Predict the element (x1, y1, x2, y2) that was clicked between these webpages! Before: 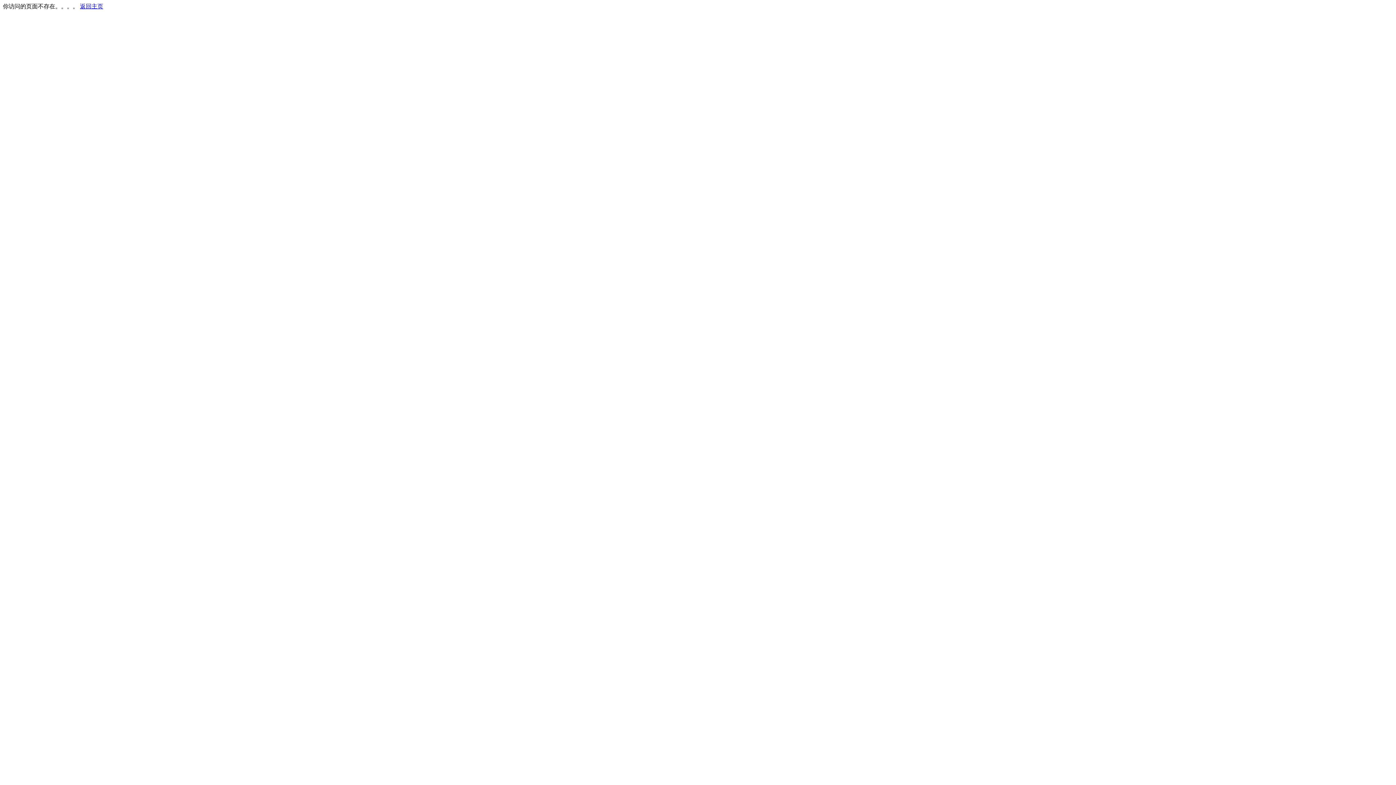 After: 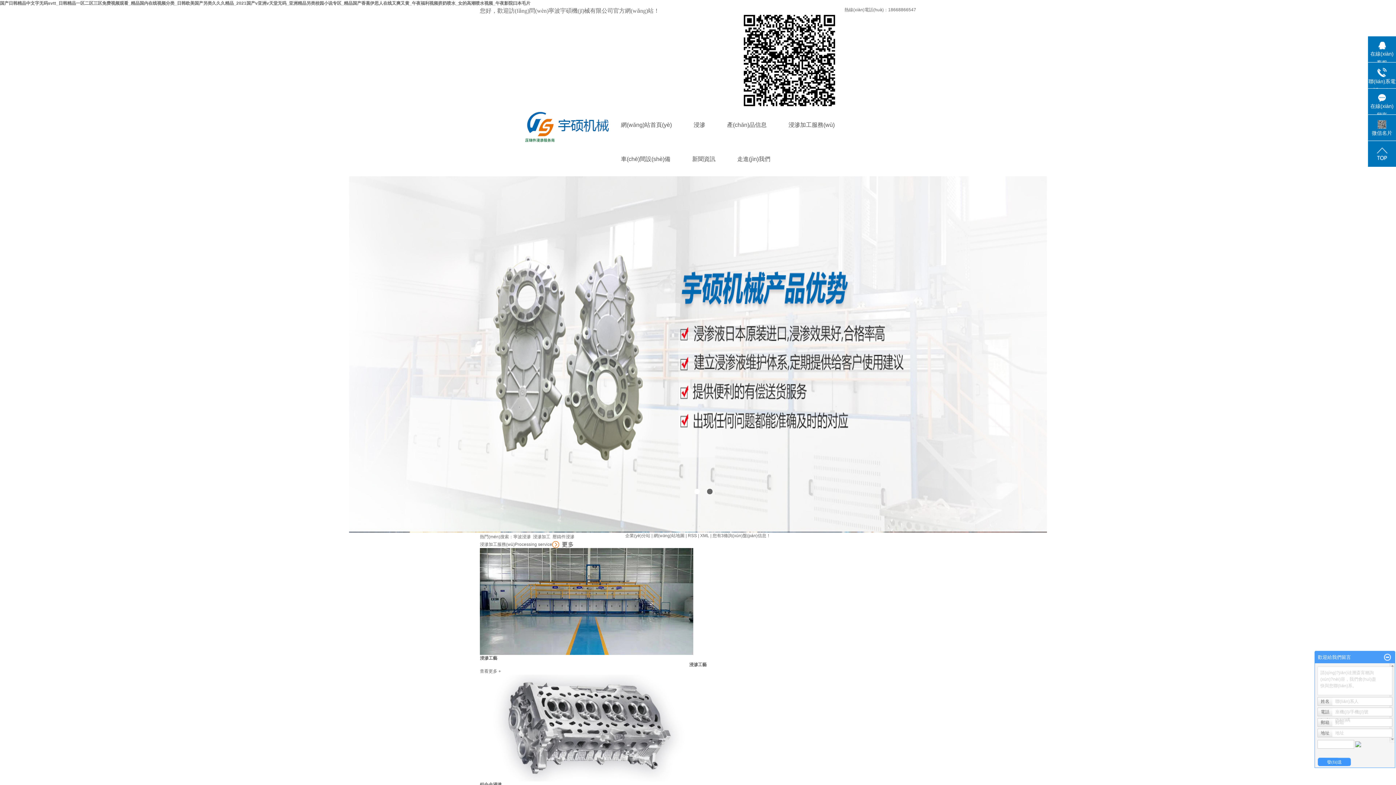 Action: label: 返回主页 bbox: (80, 3, 103, 9)